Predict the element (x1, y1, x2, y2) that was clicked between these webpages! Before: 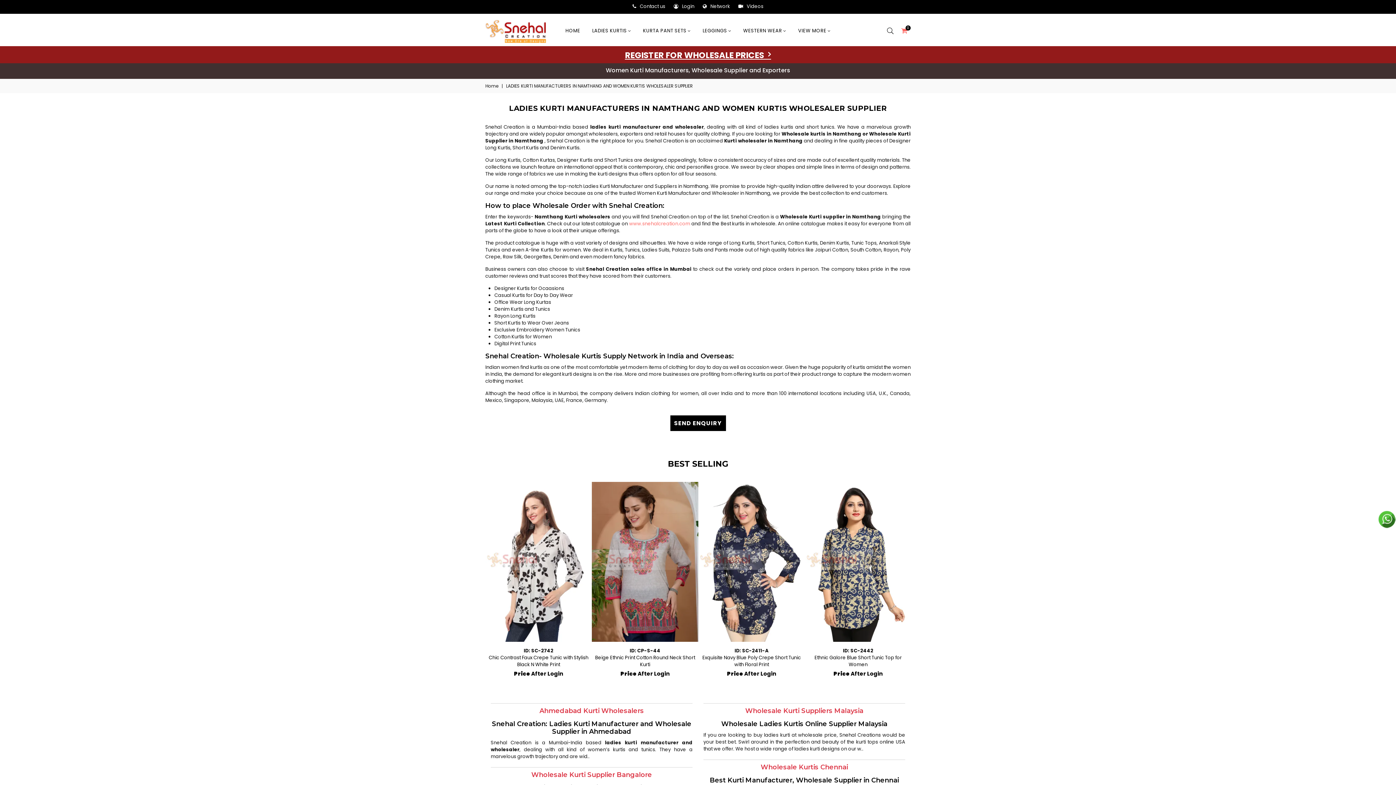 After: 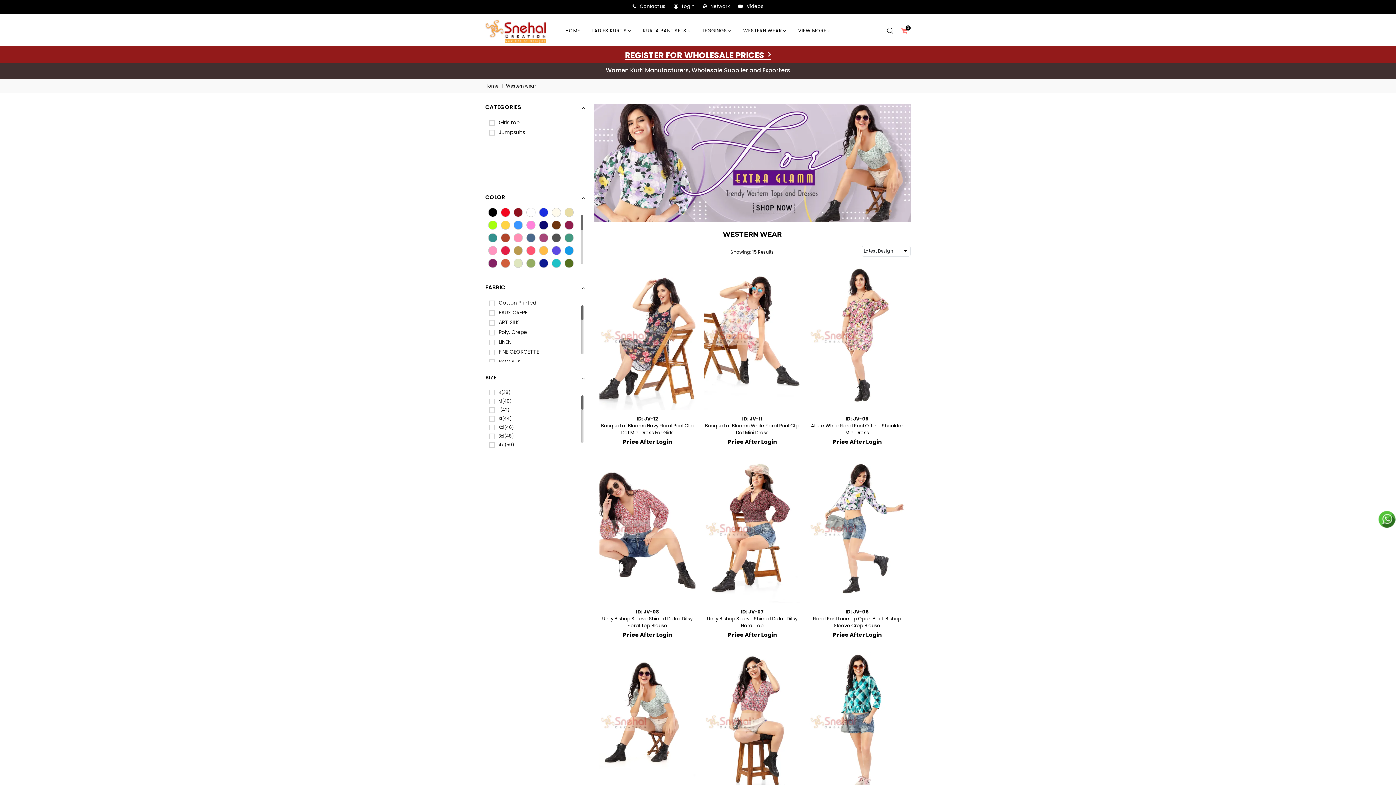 Action: label: WESTERN WEAR  bbox: (737, 23, 791, 38)